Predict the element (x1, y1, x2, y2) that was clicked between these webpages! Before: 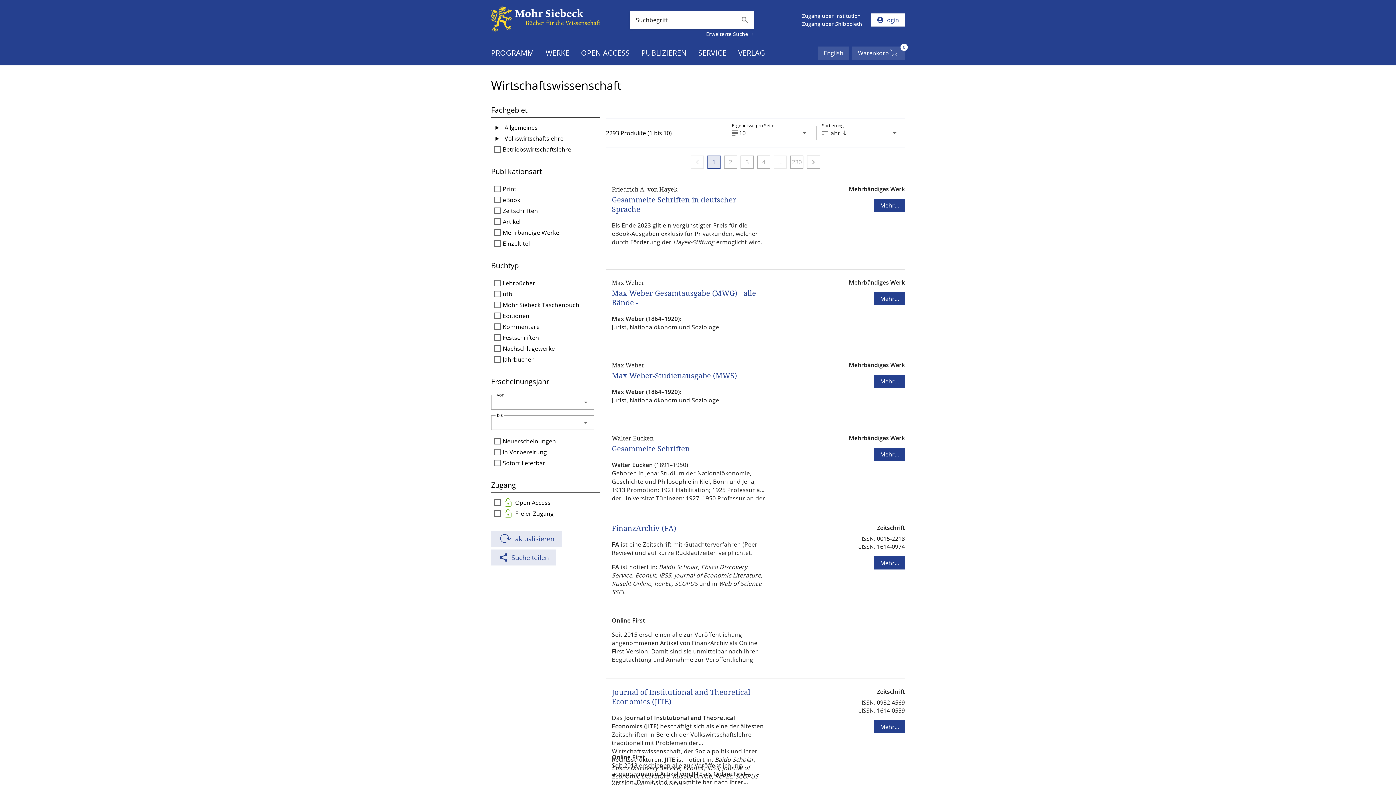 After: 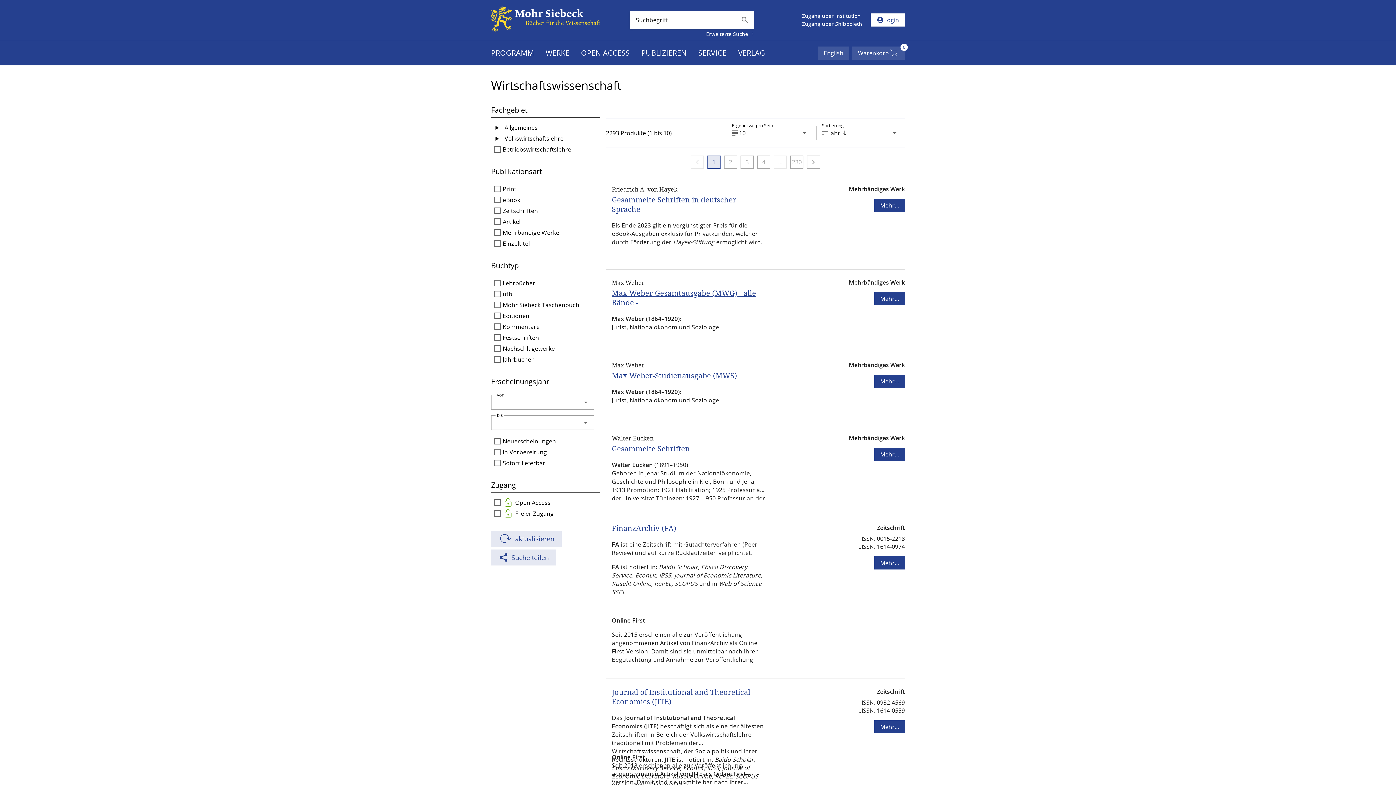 Action: label: Max Weber-Gesamtausgabe (MWG) - alle Bände - bbox: (612, 279, 766, 287)